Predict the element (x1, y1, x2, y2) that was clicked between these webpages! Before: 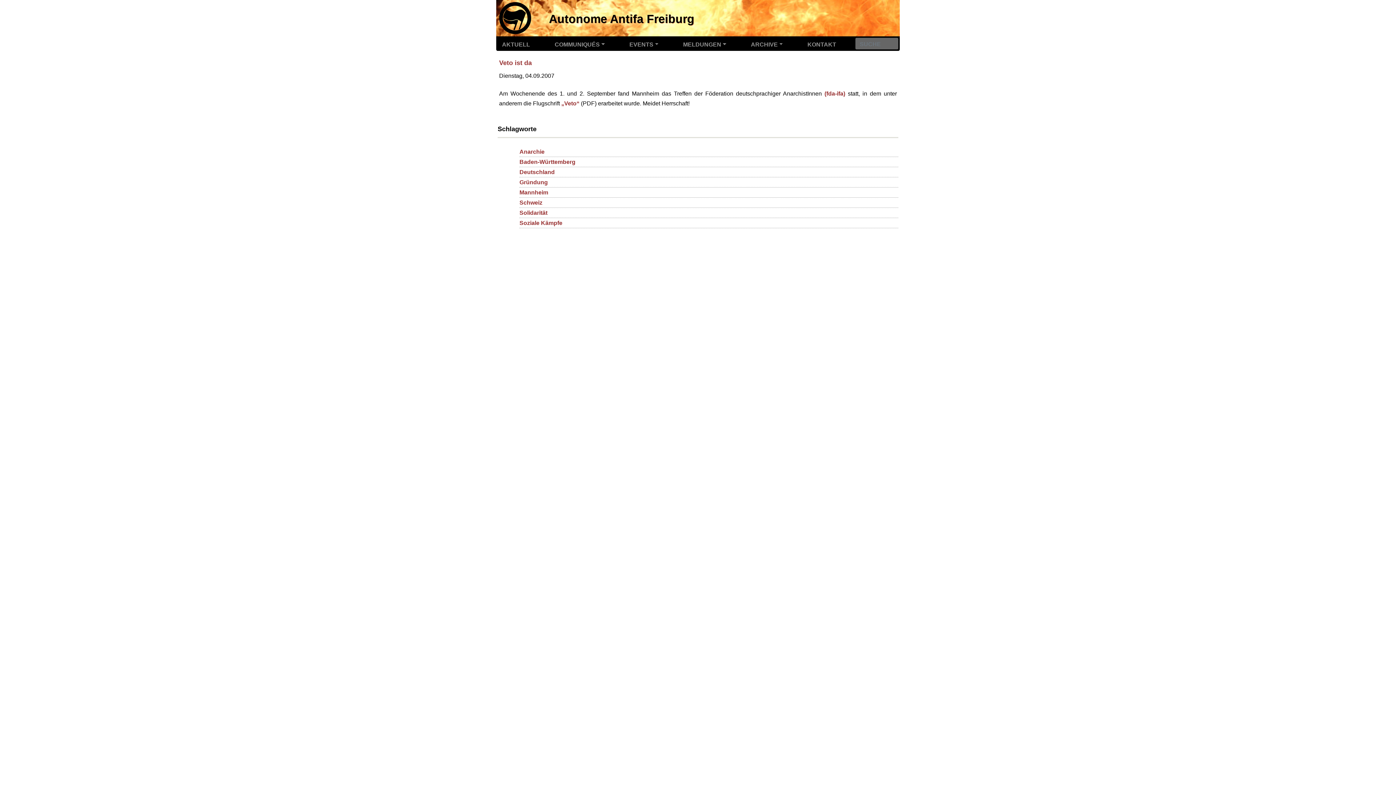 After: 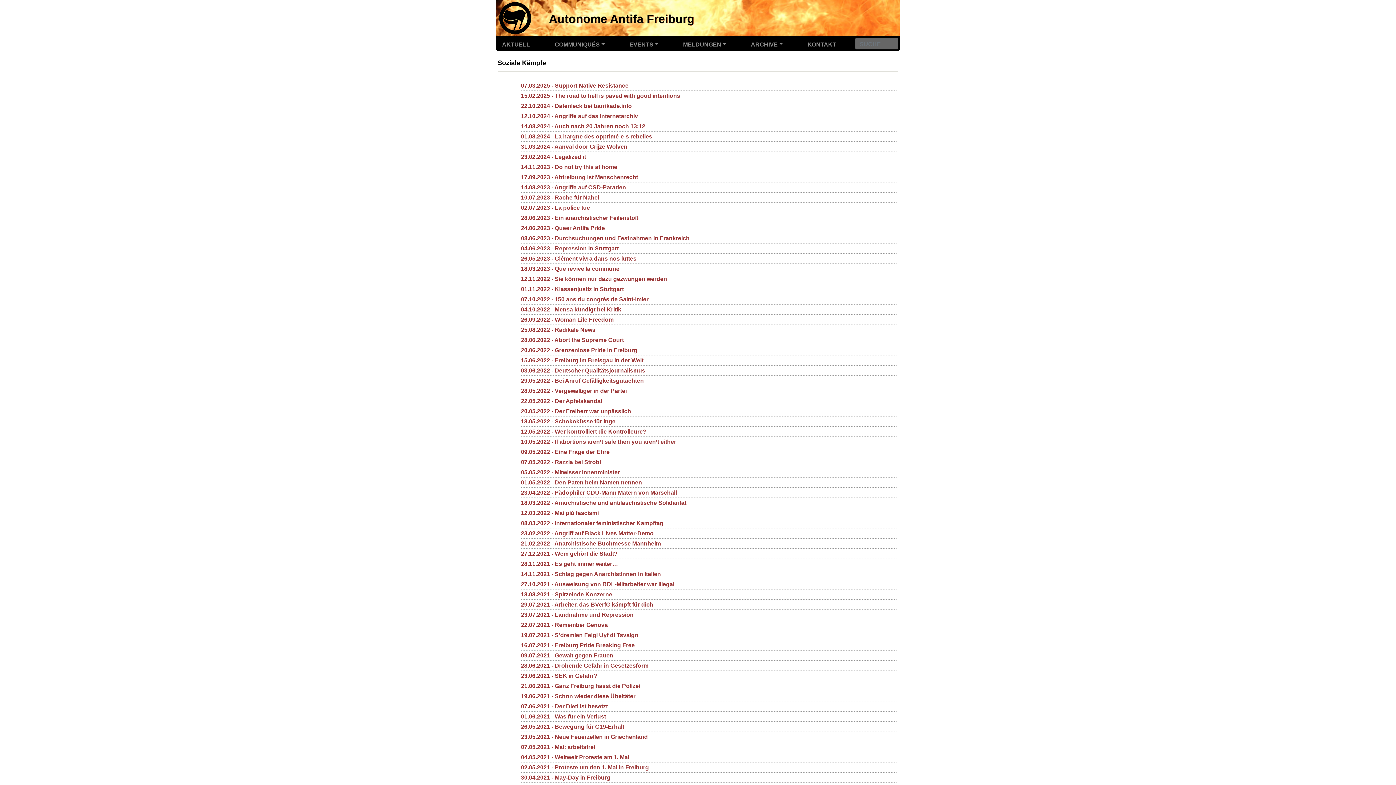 Action: bbox: (519, 218, 898, 228) label: Soziale Kämpfe